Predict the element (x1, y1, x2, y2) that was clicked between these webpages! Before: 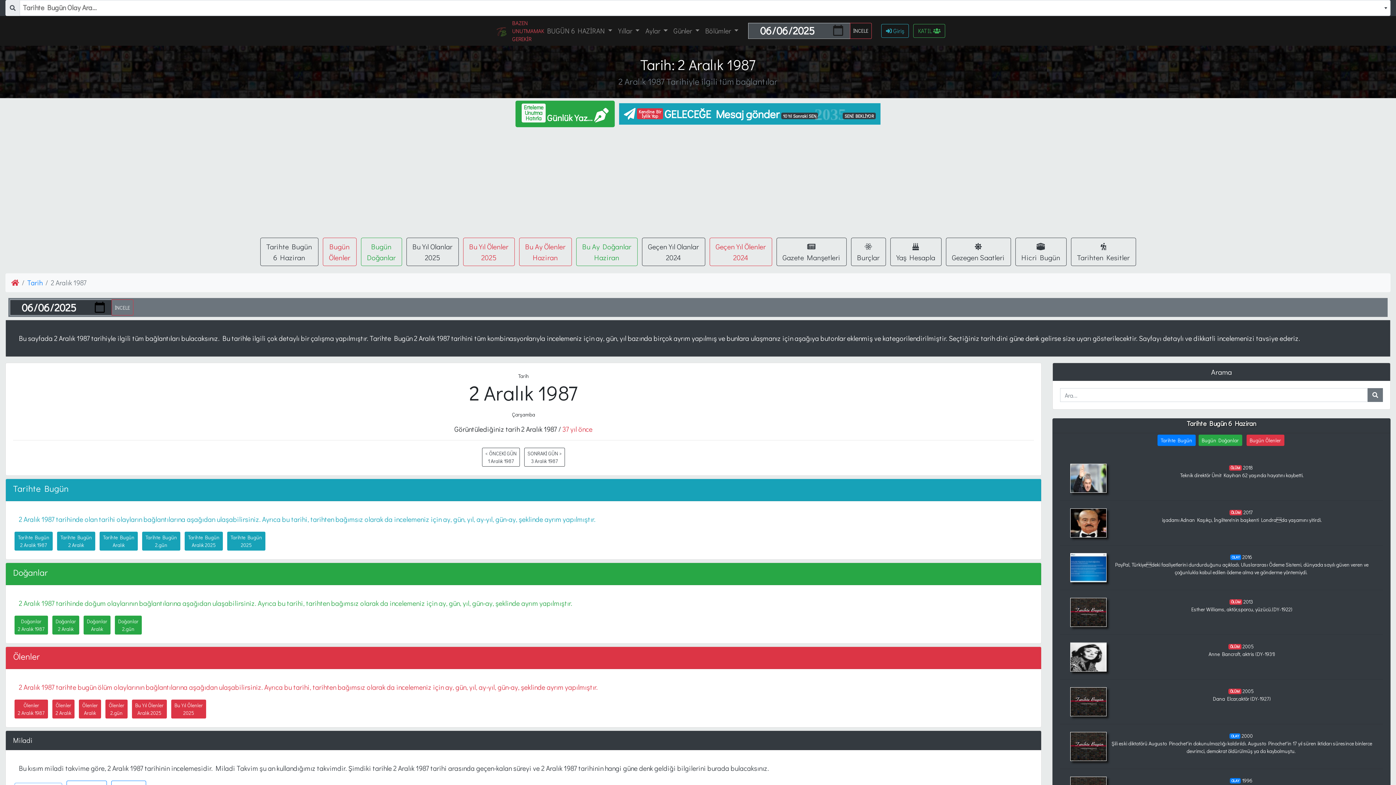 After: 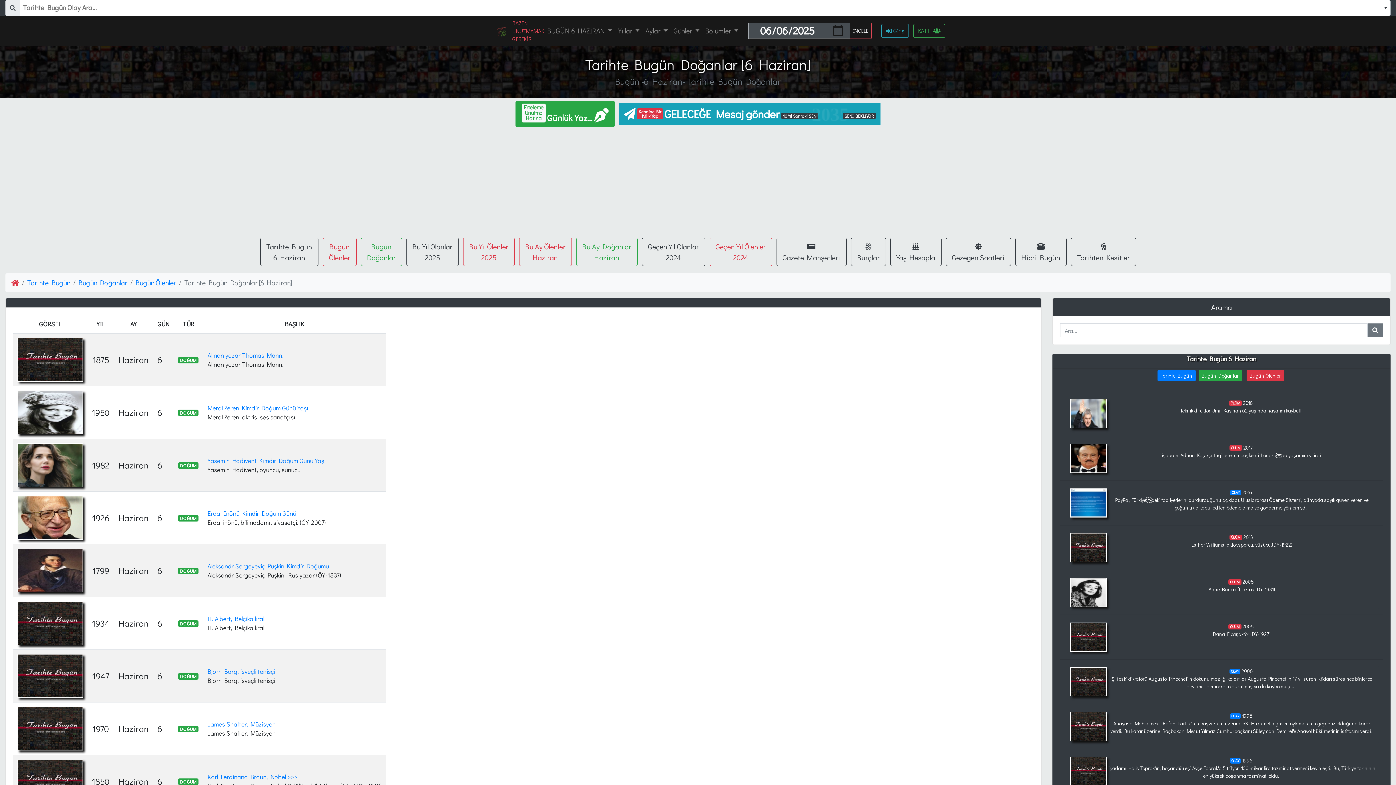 Action: bbox: (360, 237, 402, 266) label: Bugün
Doğanlar